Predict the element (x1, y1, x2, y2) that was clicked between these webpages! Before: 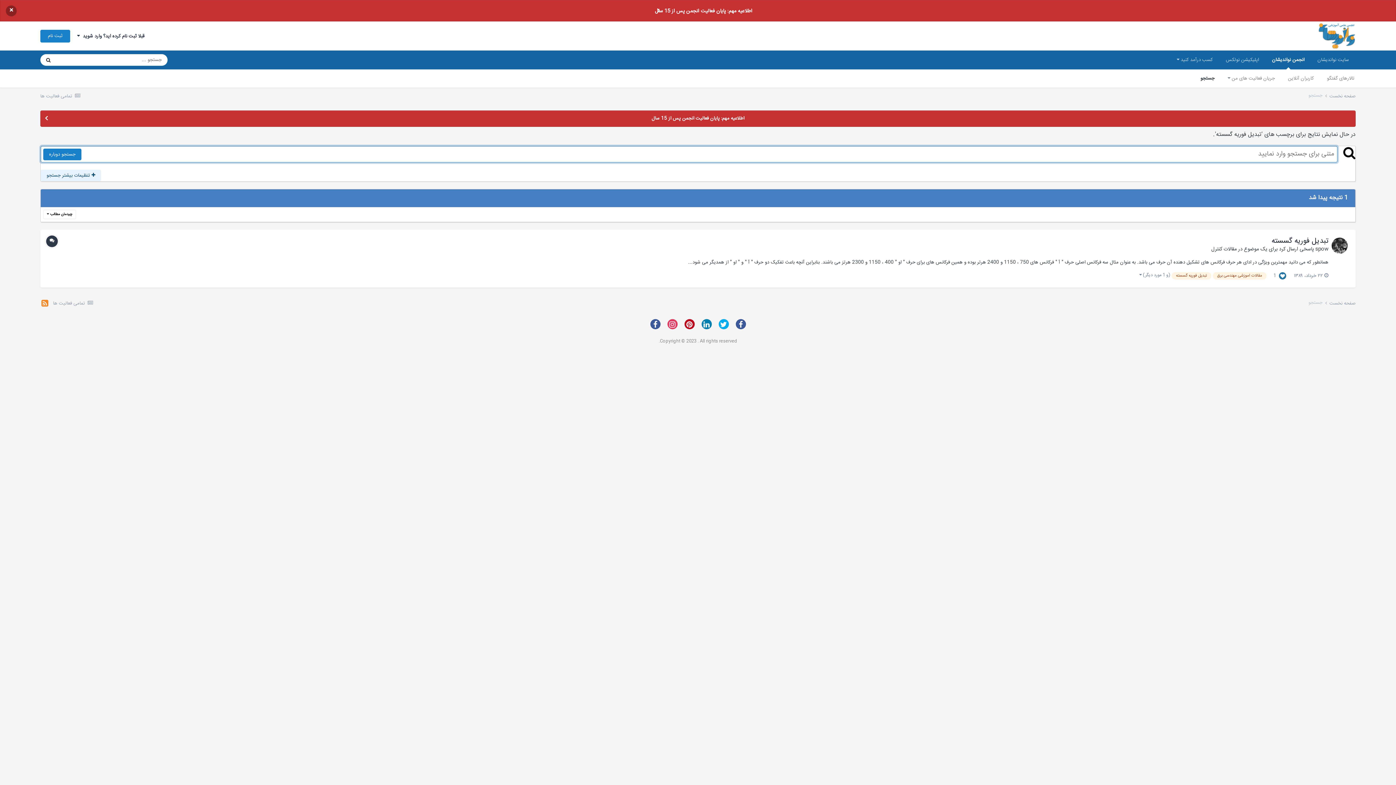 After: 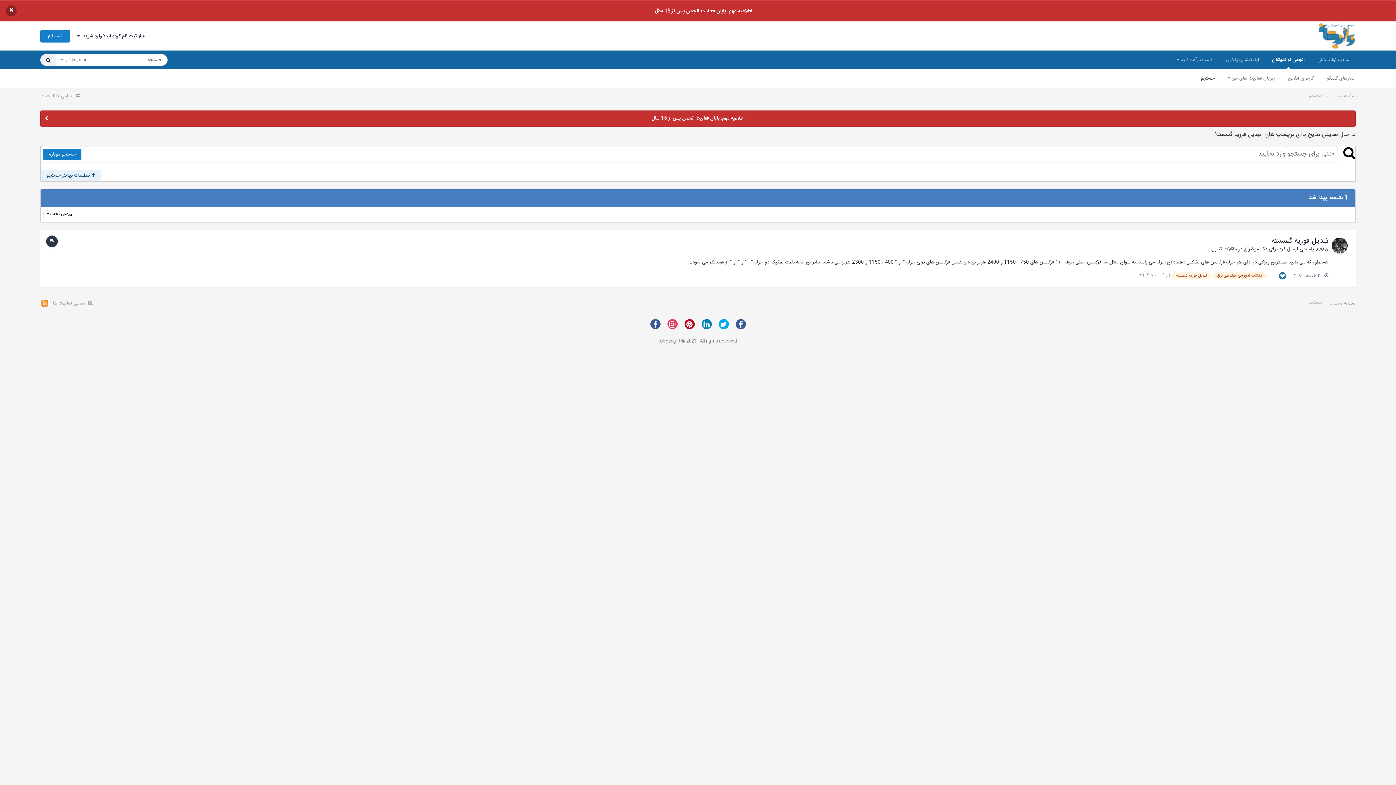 Action: bbox: (40, 54, 56, 65) label: جستجو